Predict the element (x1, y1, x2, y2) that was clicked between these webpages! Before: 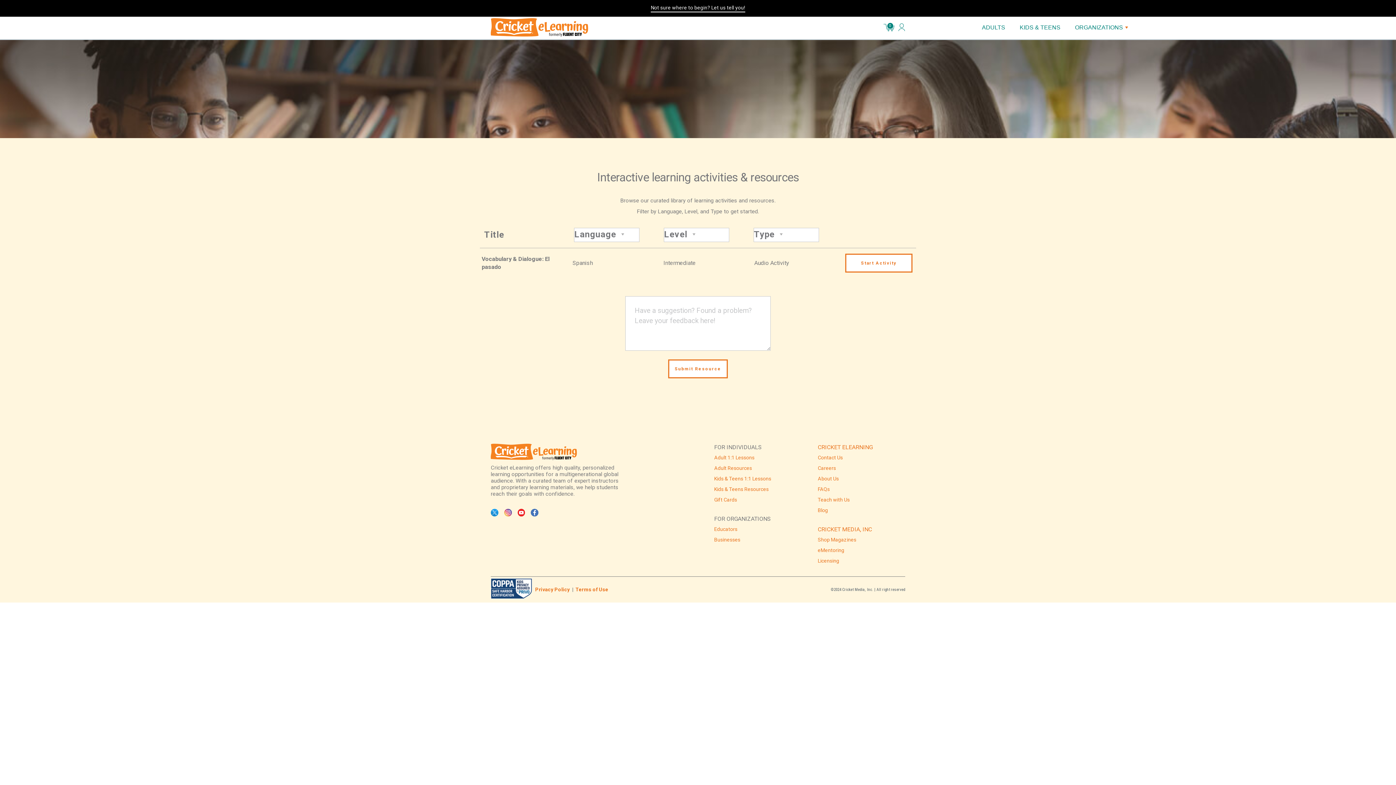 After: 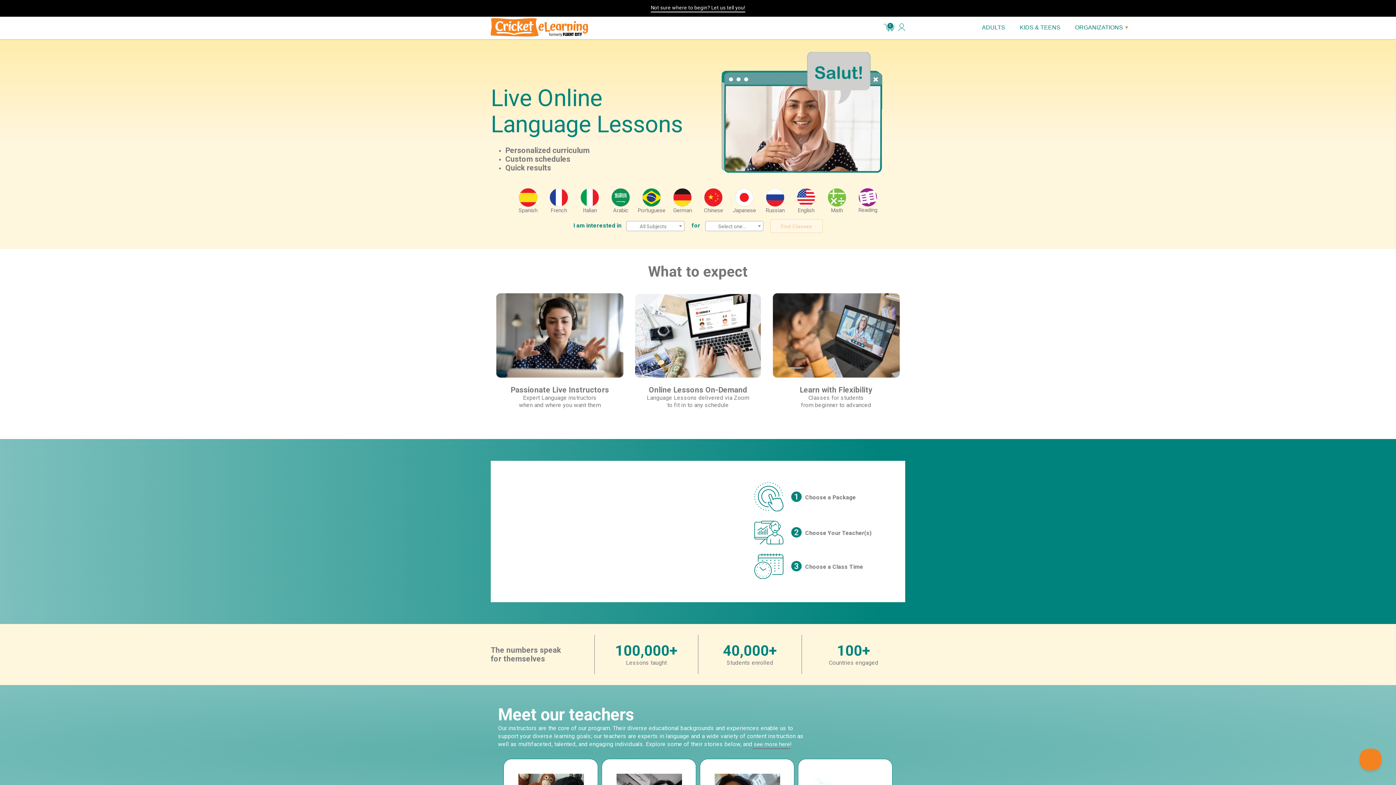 Action: label: CRICKET ELEARNING bbox: (818, 443, 872, 451)